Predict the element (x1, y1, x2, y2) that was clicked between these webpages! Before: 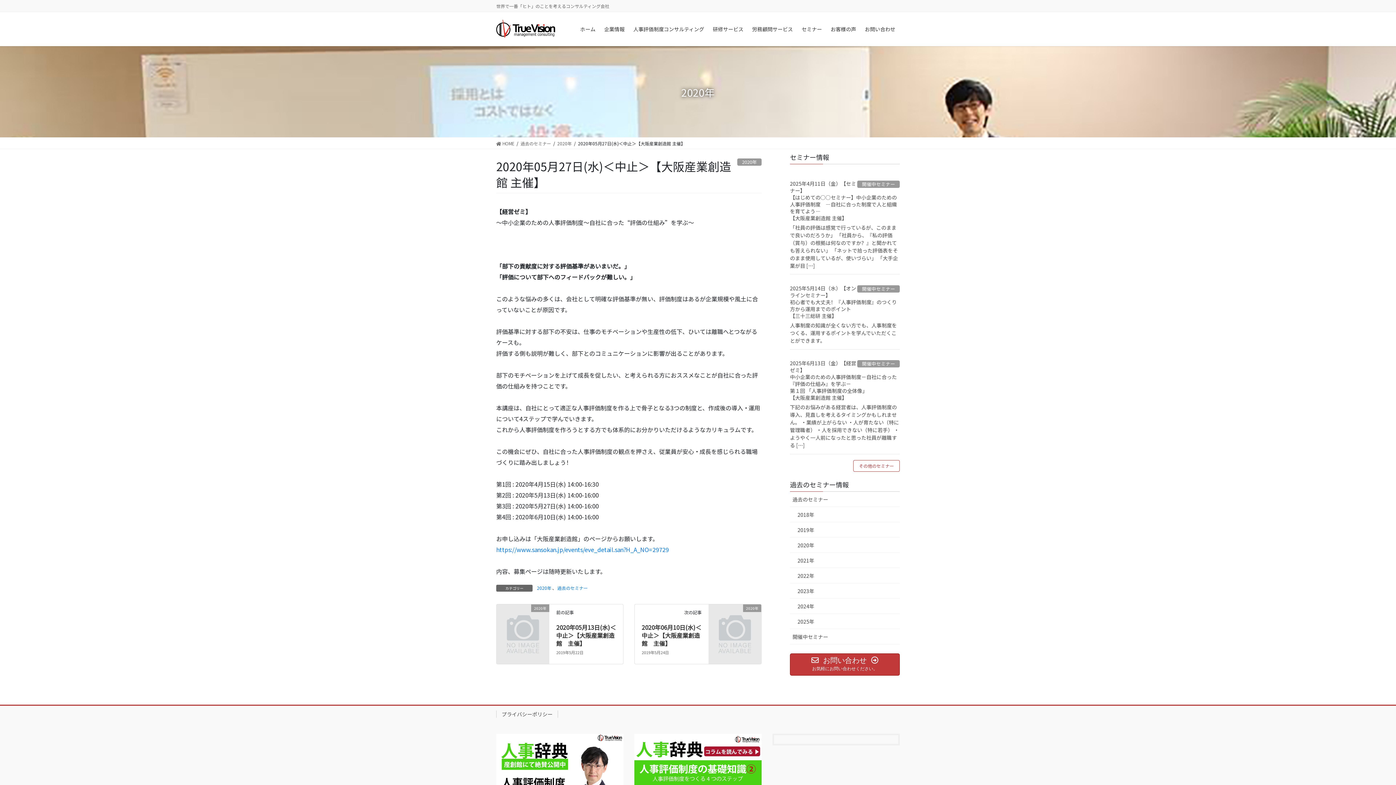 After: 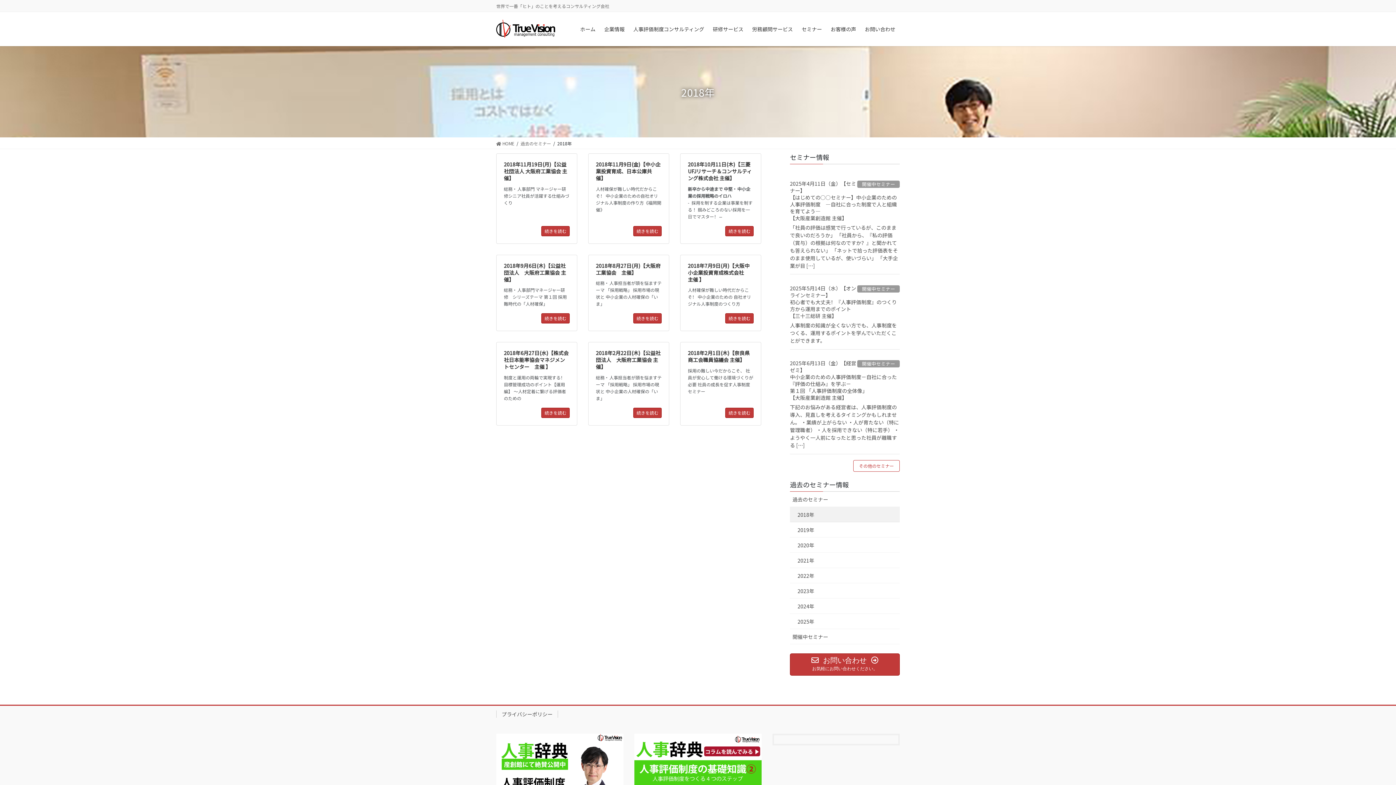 Action: label: 2018年 bbox: (790, 507, 900, 522)